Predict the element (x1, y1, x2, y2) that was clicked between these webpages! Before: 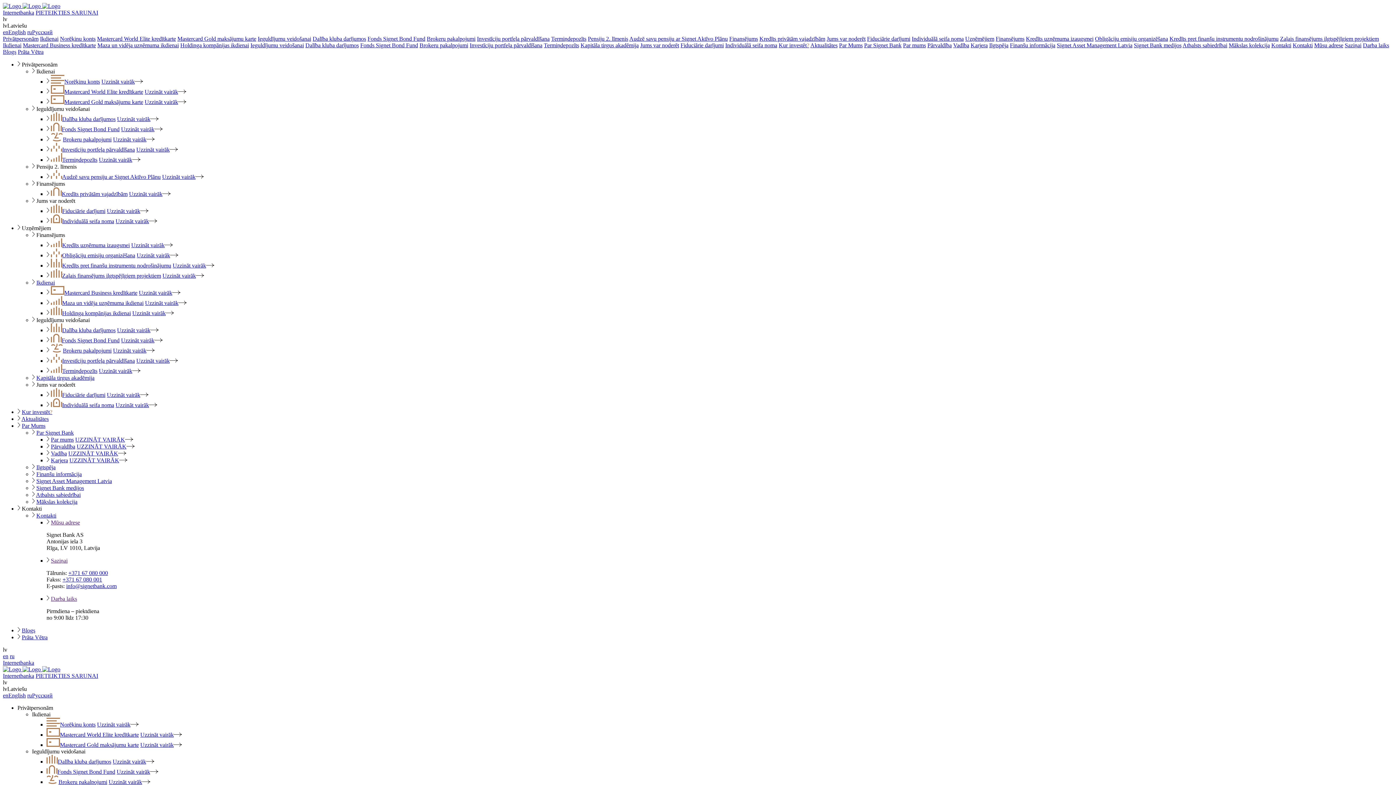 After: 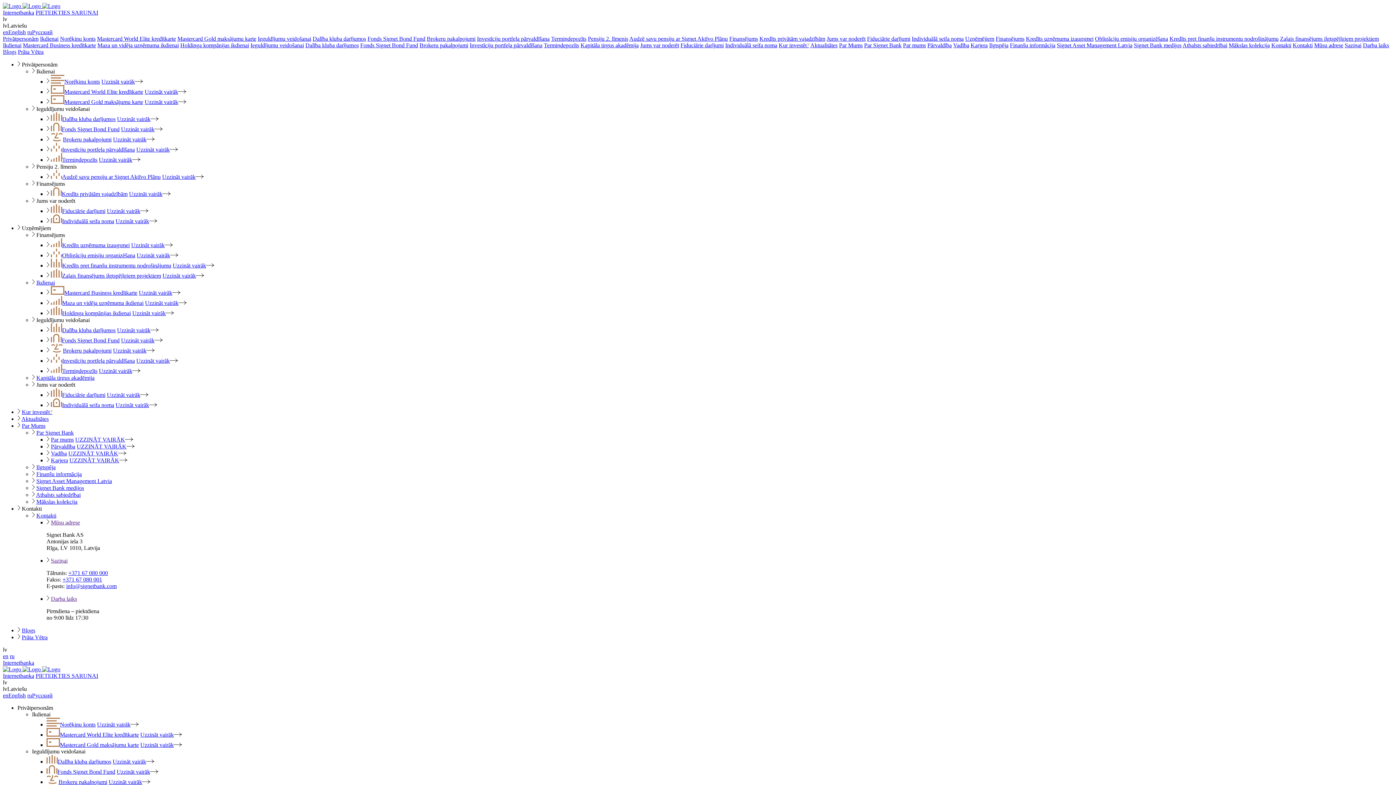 Action: bbox: (57, 769, 115, 775) label: Fonds Signet Bond Fund